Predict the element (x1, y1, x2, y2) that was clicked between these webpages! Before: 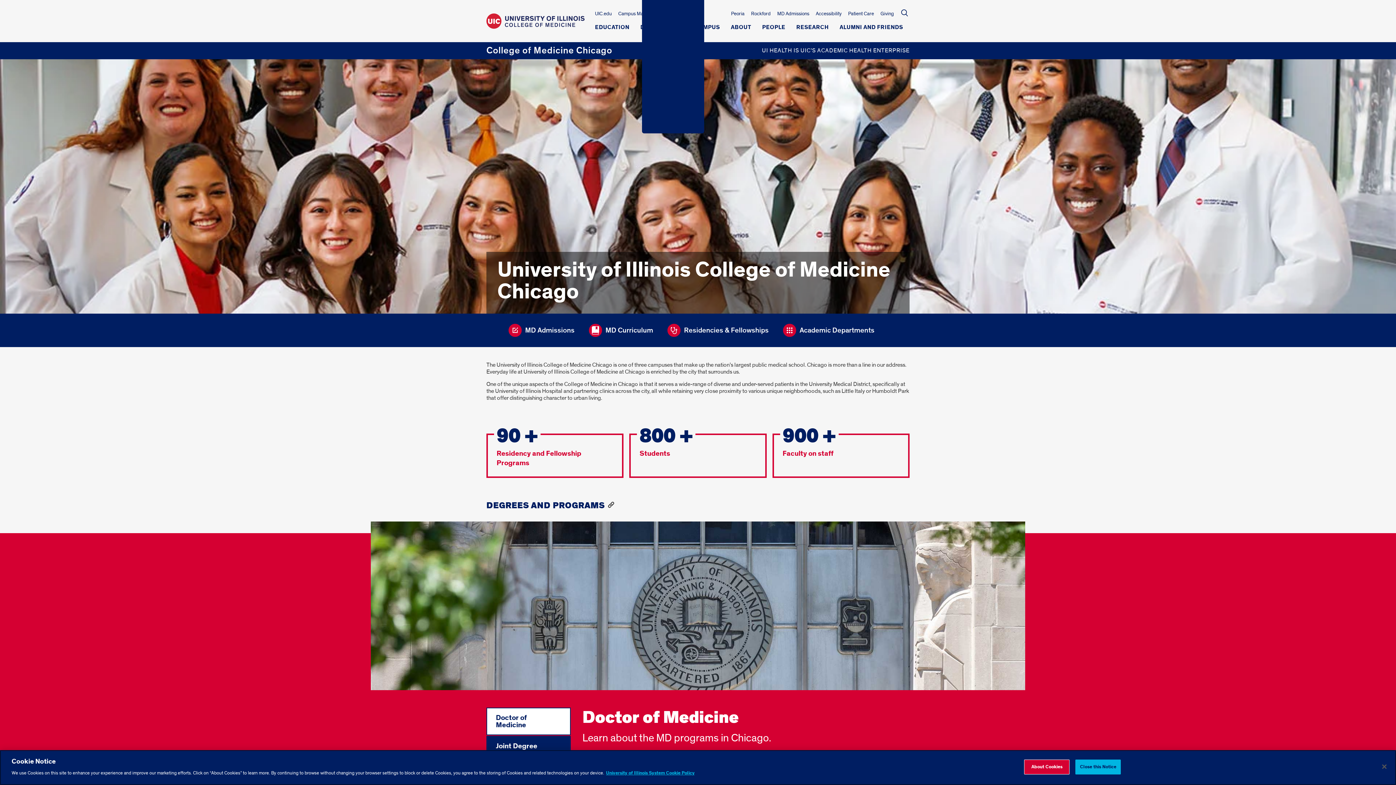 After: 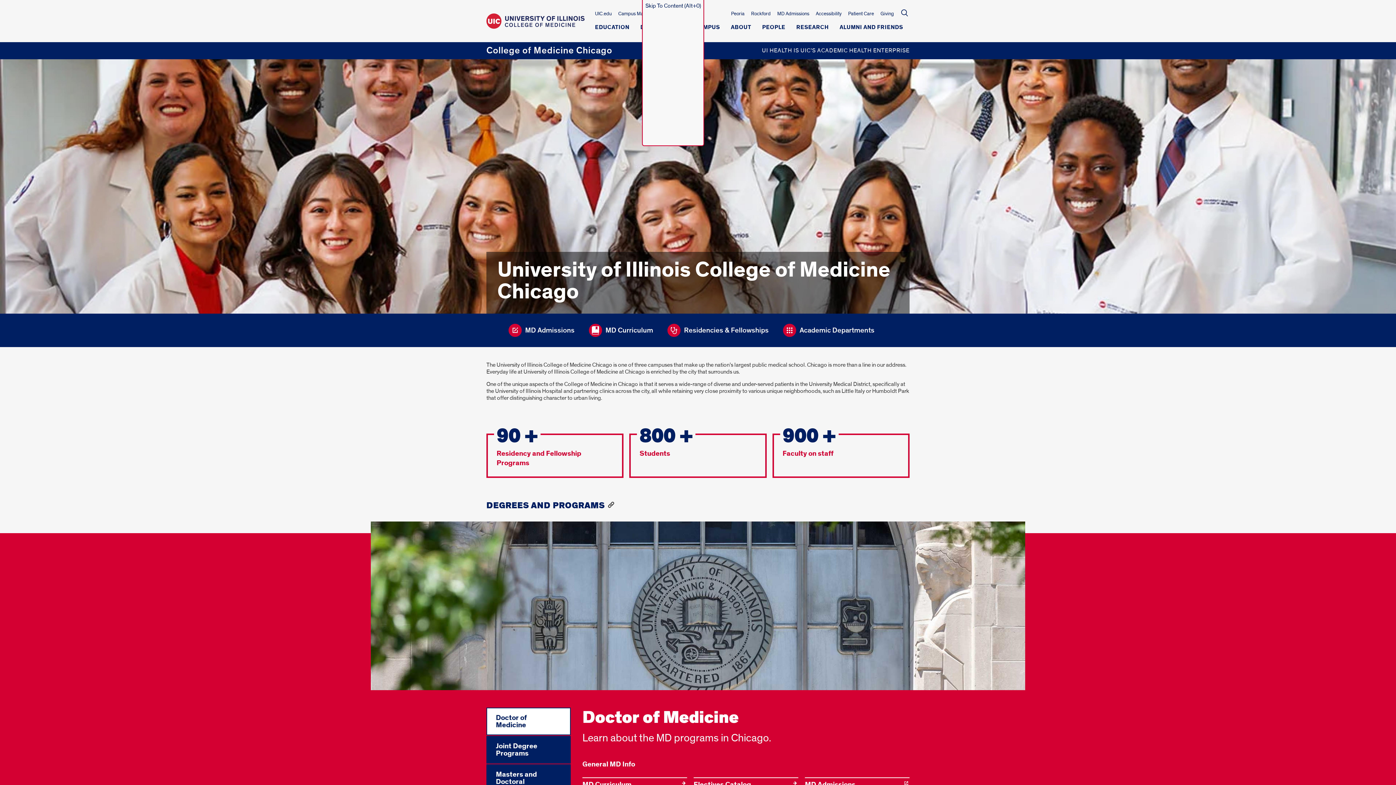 Action: label: Skip To Content, shortcut Alt plus 0 bbox: (642, -12, 704, 133)